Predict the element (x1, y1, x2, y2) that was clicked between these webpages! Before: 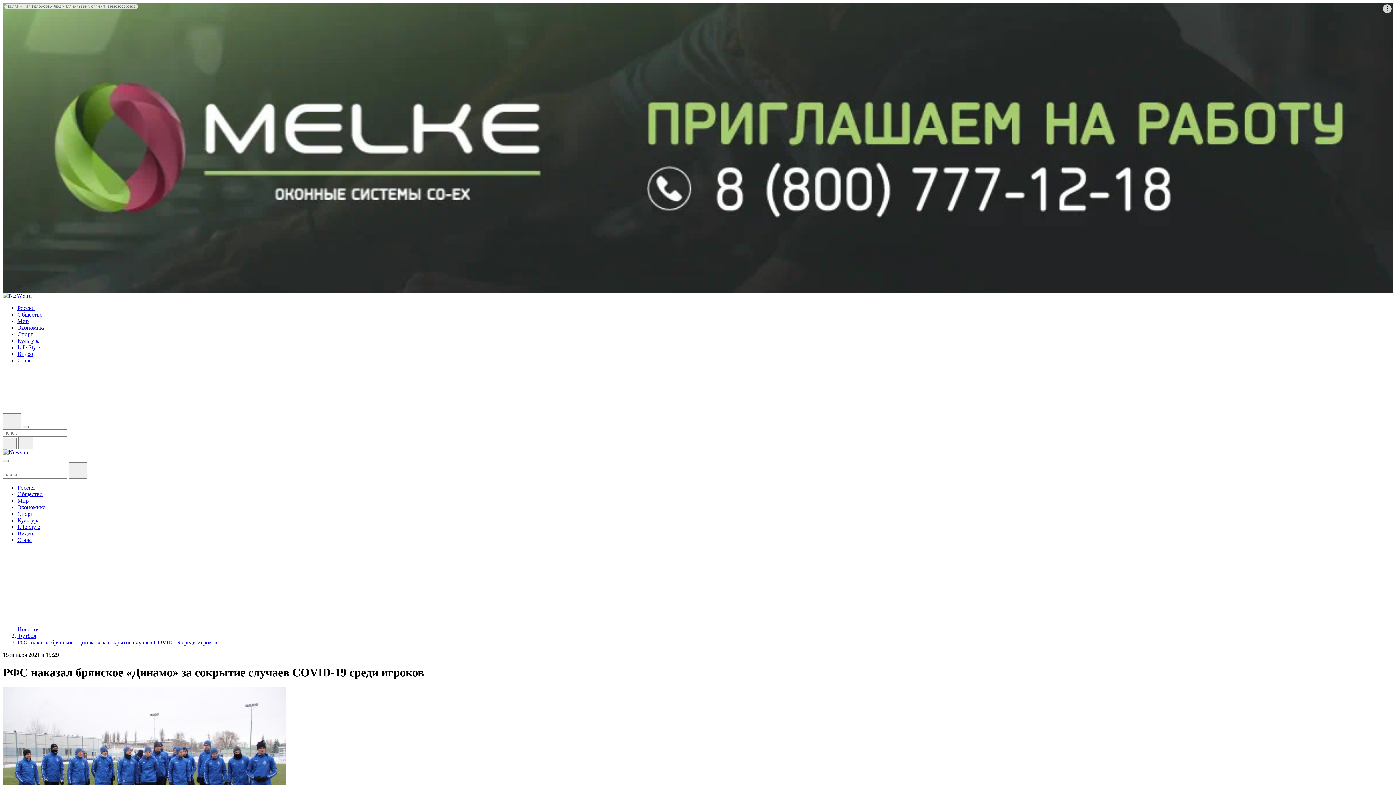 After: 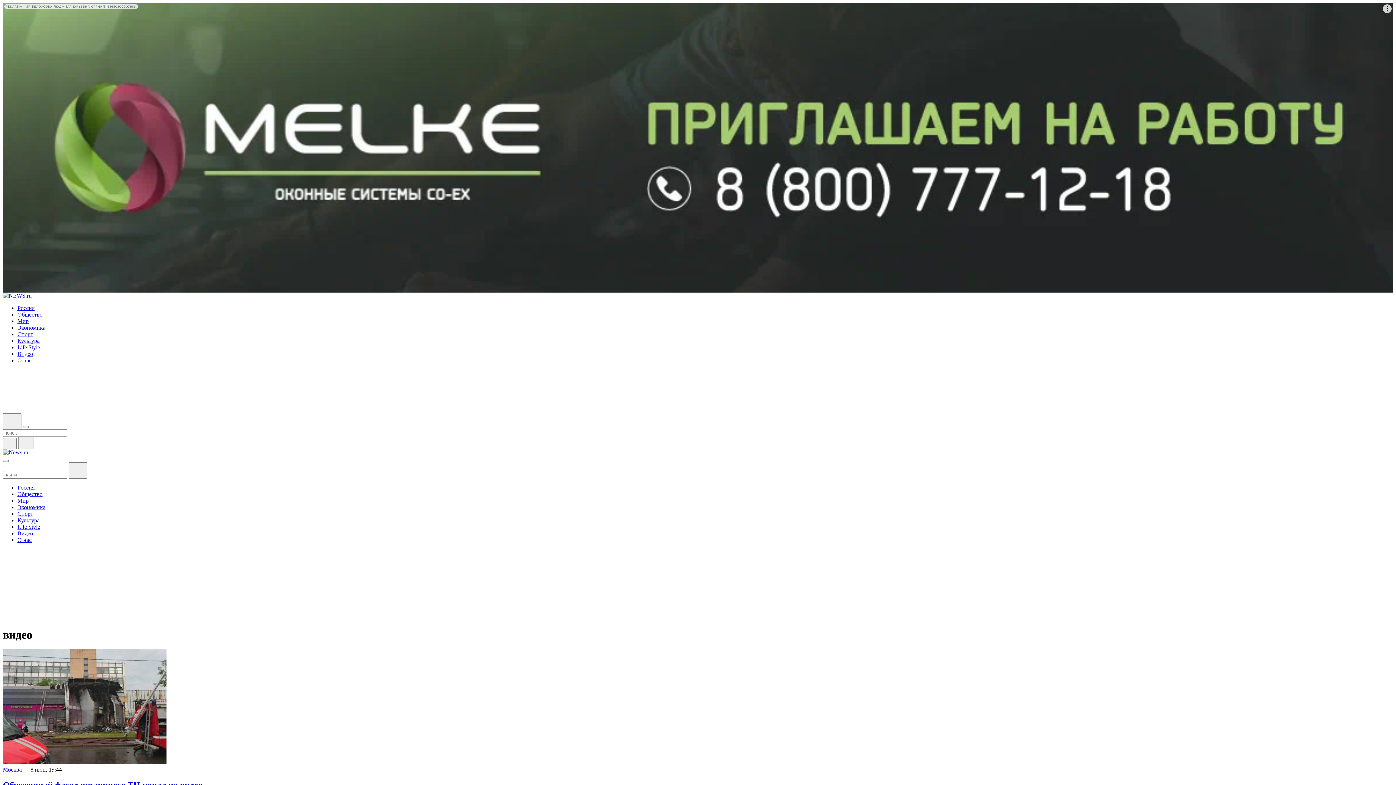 Action: bbox: (17, 530, 33, 536) label: Видео